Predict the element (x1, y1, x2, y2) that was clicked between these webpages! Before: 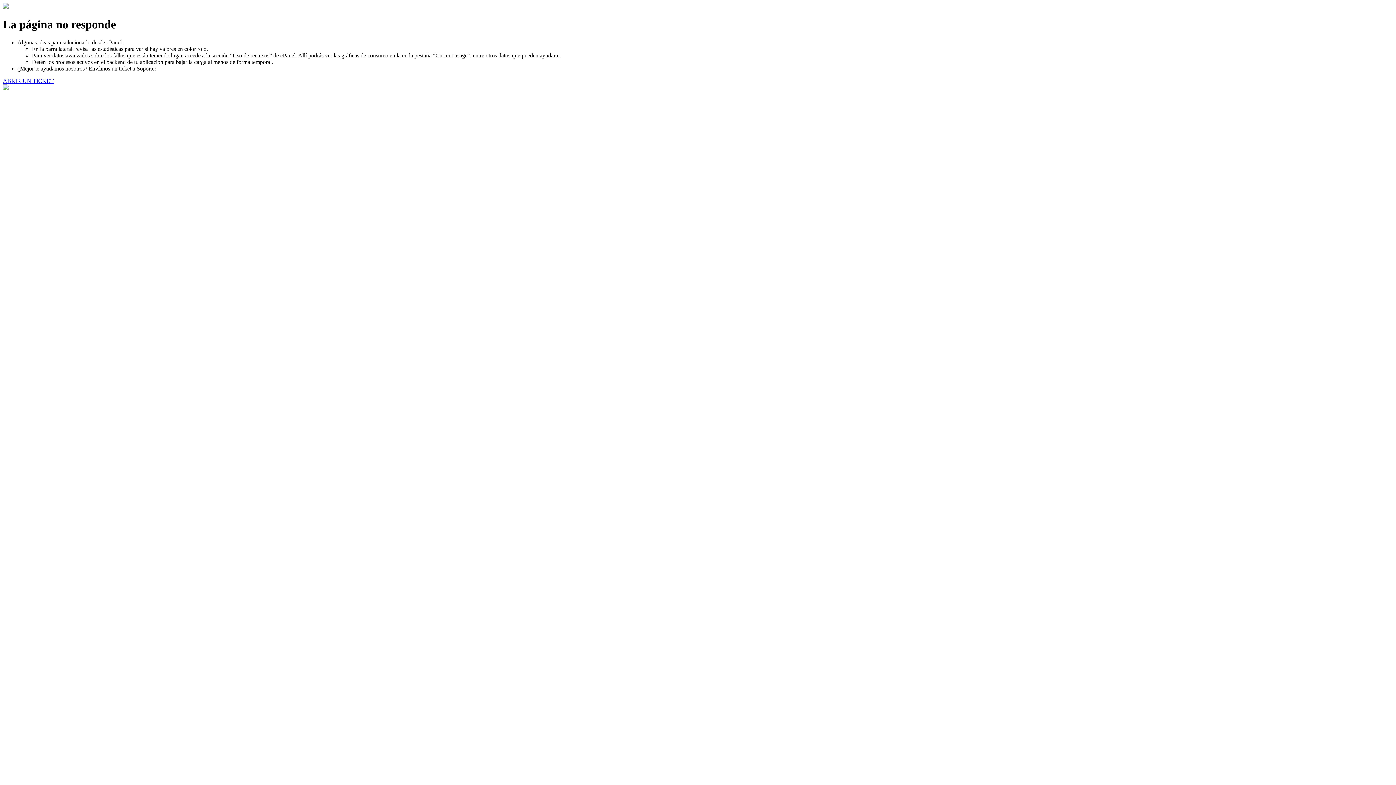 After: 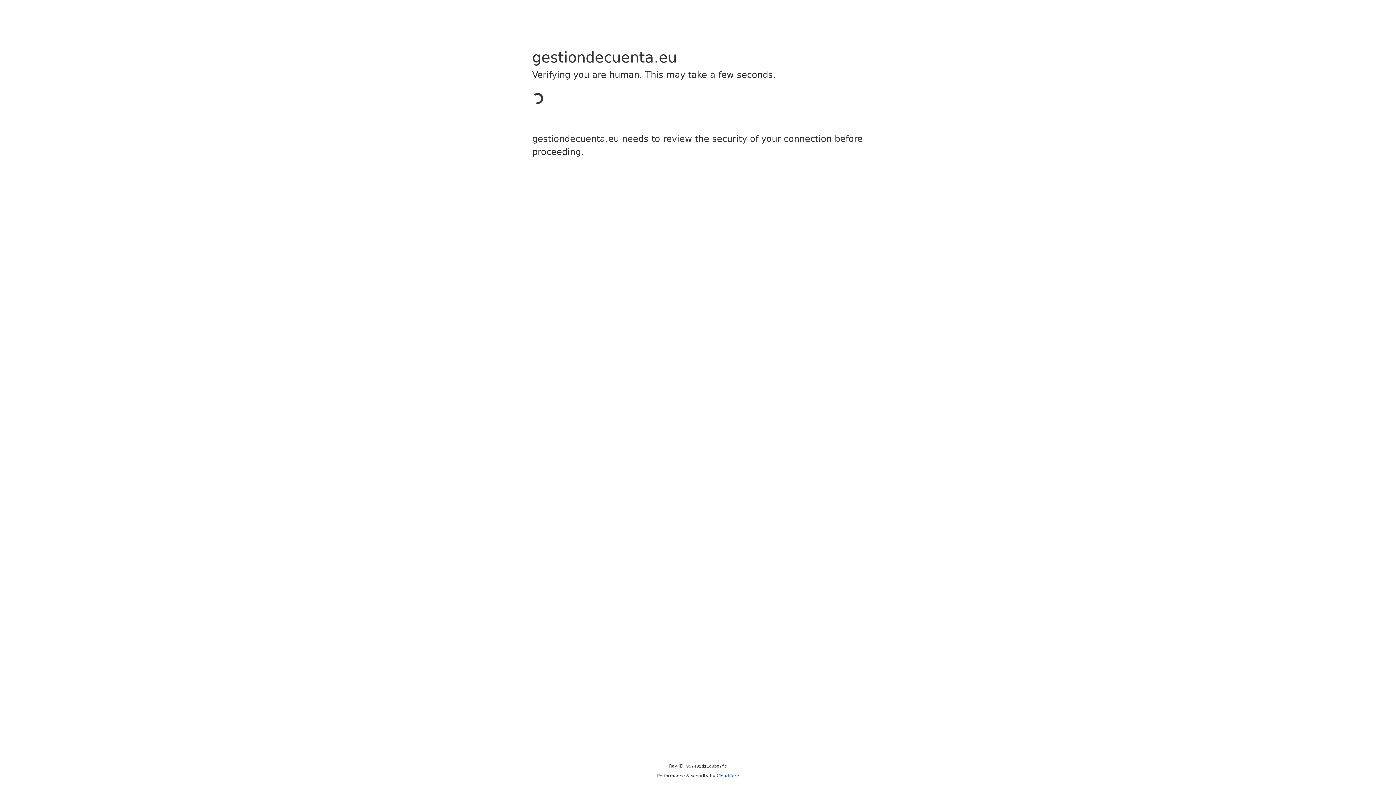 Action: label: ABRIR UN TICKET bbox: (2, 77, 53, 83)